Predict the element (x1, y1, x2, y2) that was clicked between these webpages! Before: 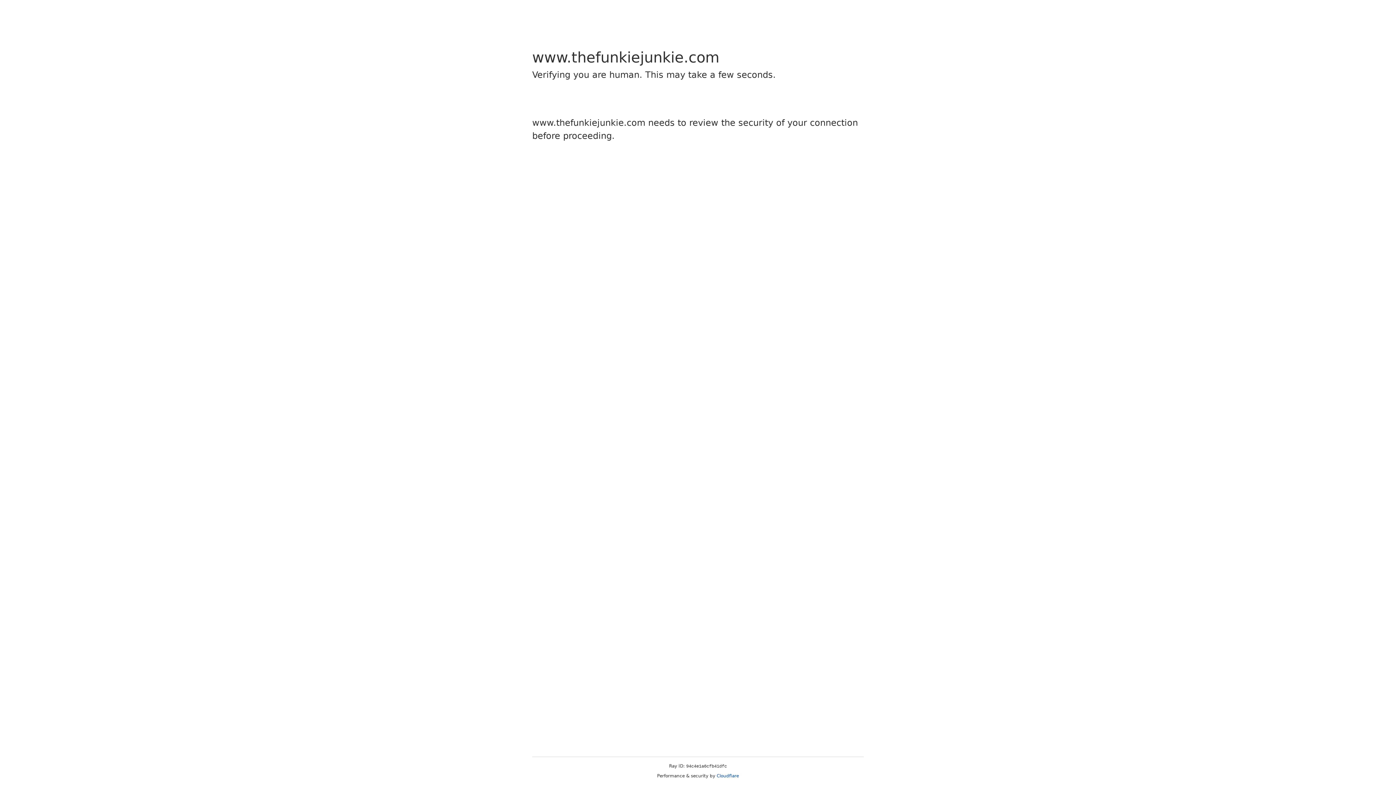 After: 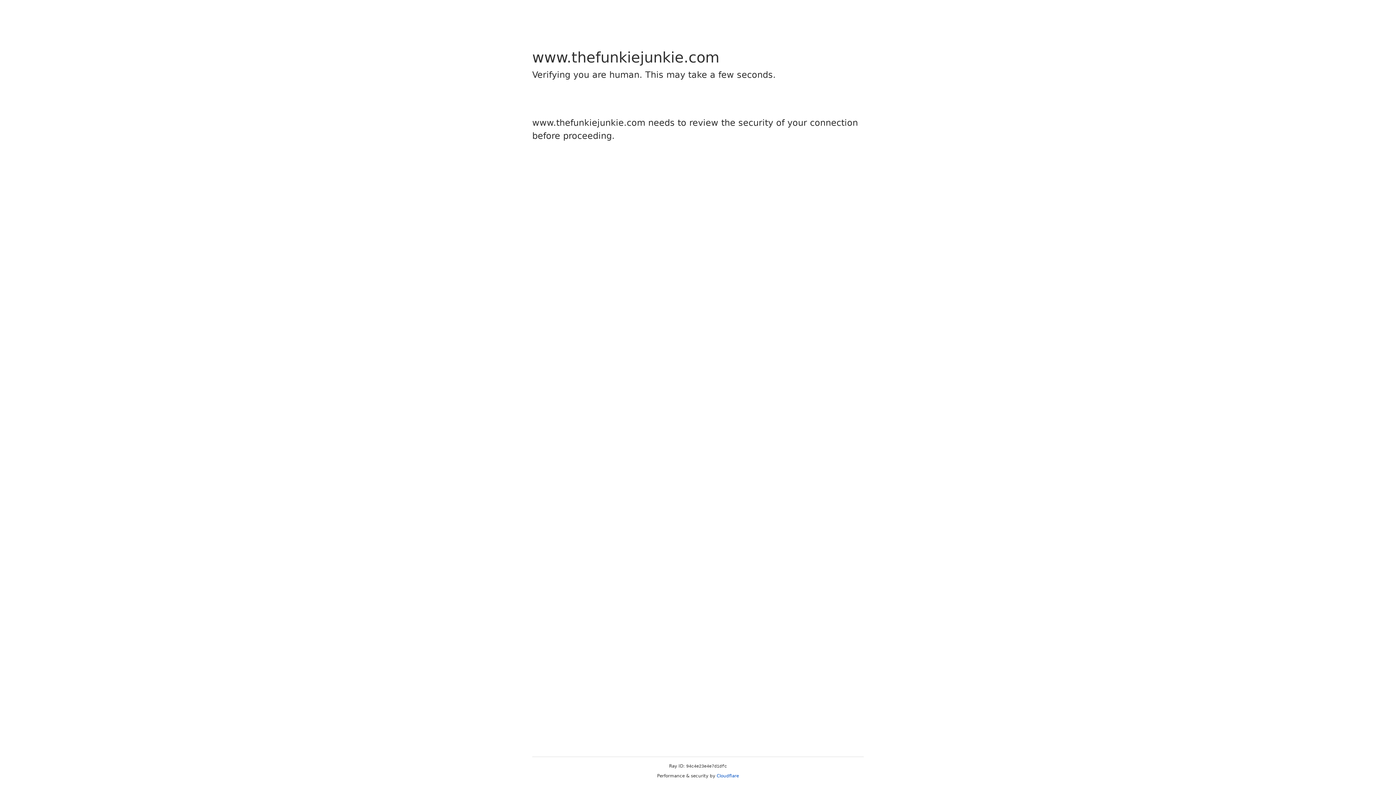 Action: bbox: (716, 773, 739, 778) label: Cloudflare